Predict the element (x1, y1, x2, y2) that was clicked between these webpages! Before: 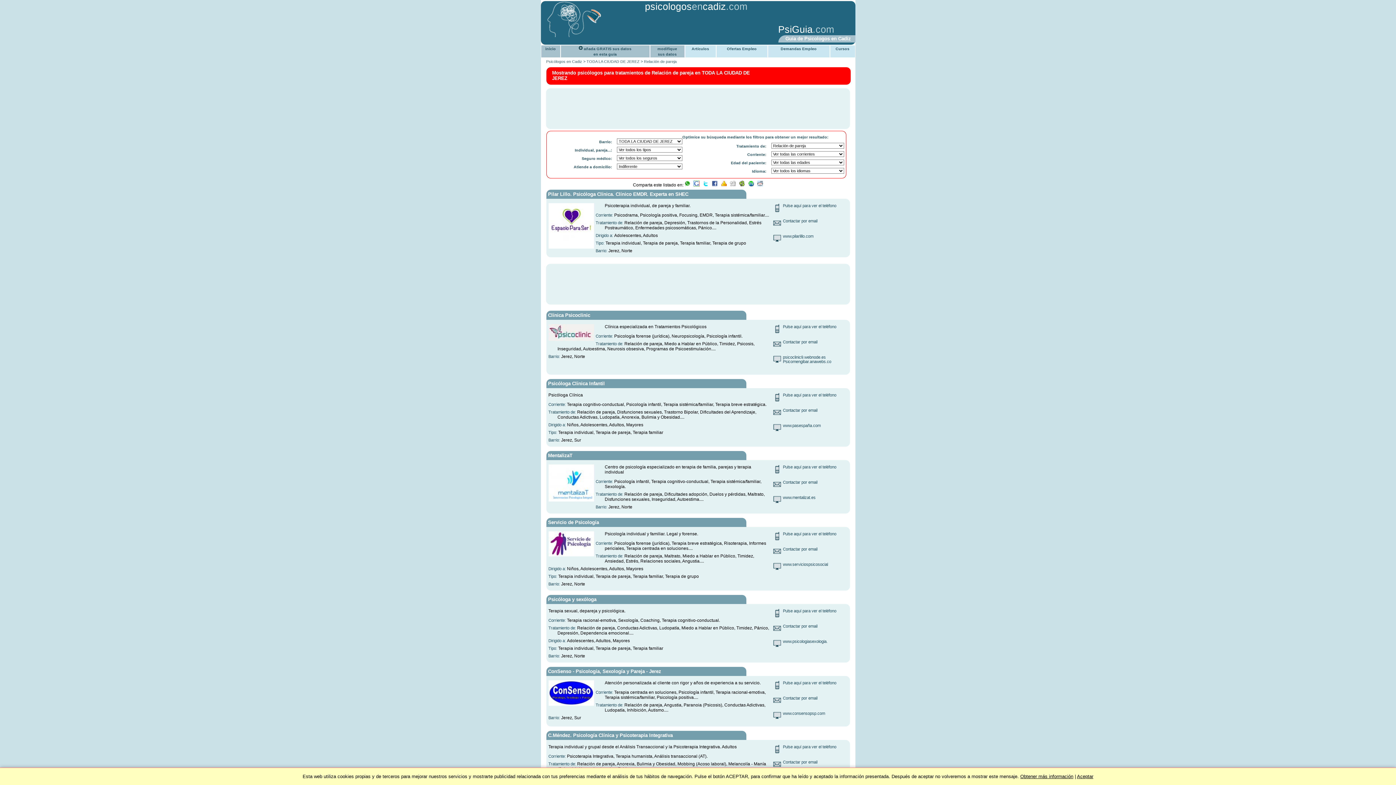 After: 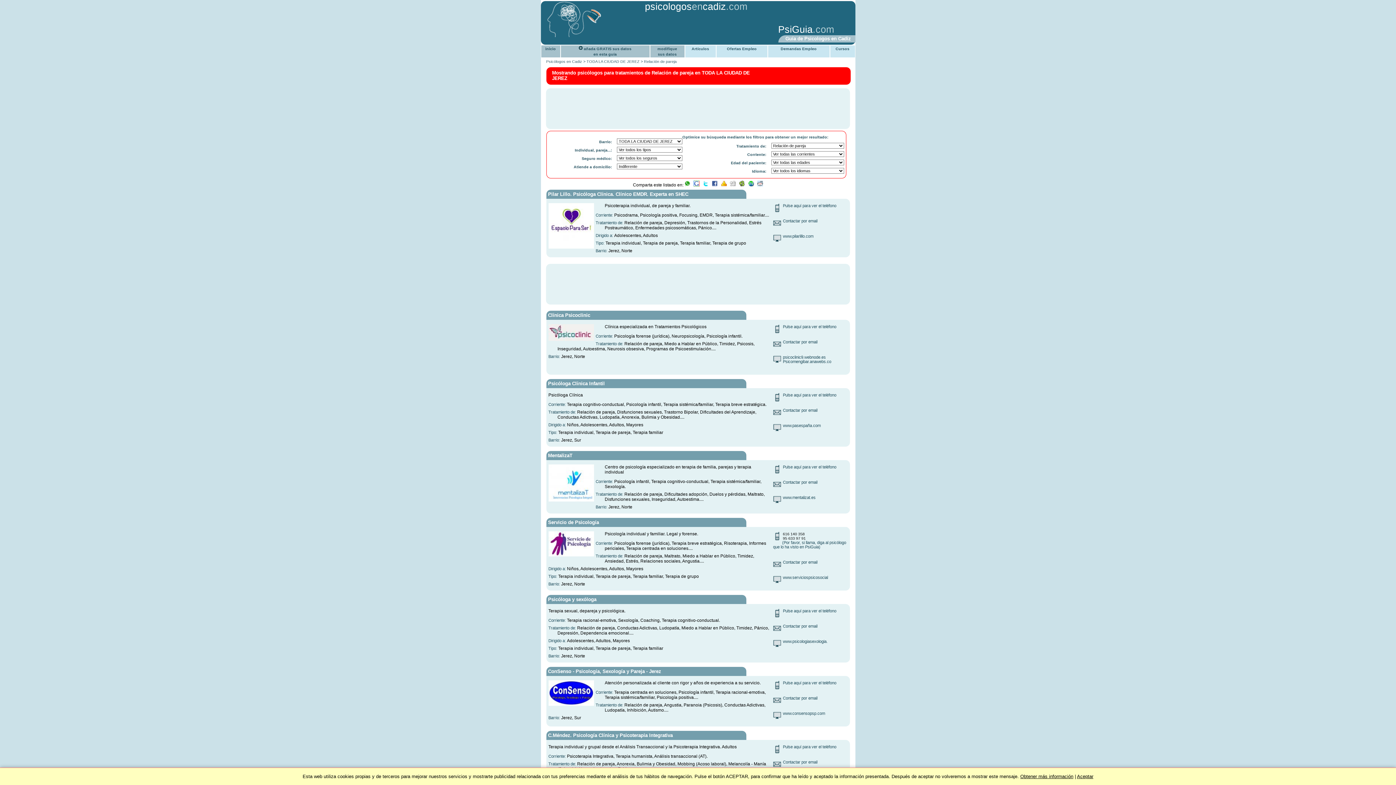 Action: label: Pulse aquí para ver el teléfono bbox: (783, 531, 836, 536)